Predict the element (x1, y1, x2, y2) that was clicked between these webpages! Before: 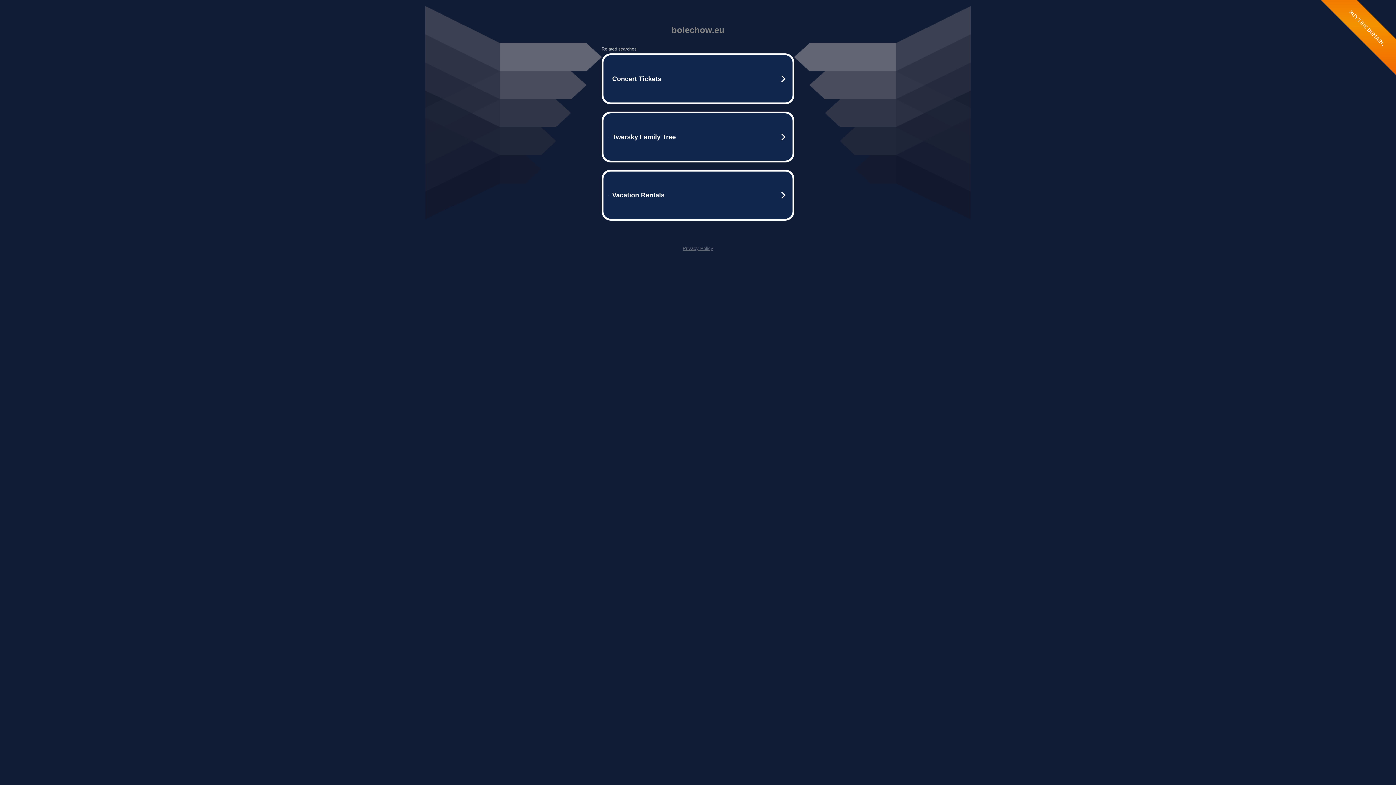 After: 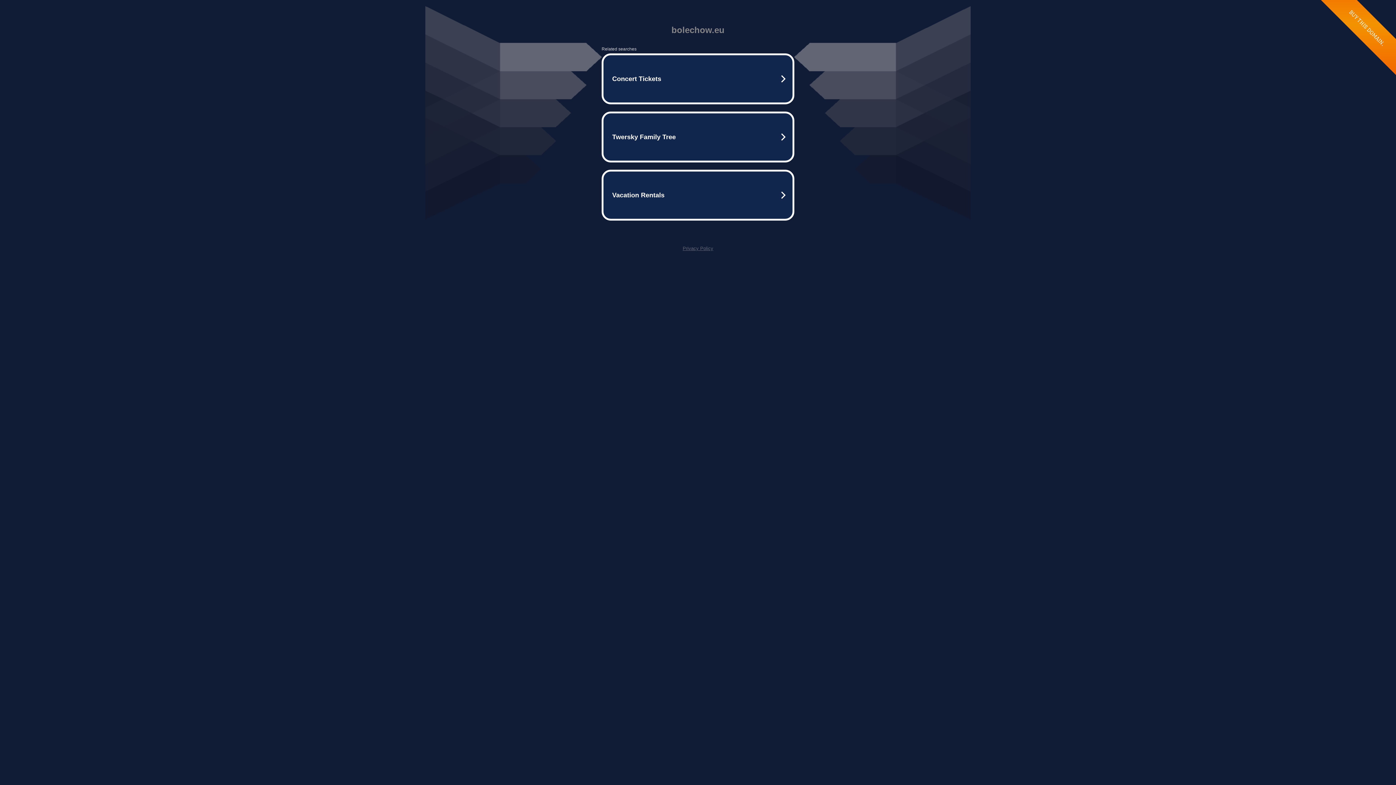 Action: label: Privacy Policy bbox: (682, 245, 713, 251)